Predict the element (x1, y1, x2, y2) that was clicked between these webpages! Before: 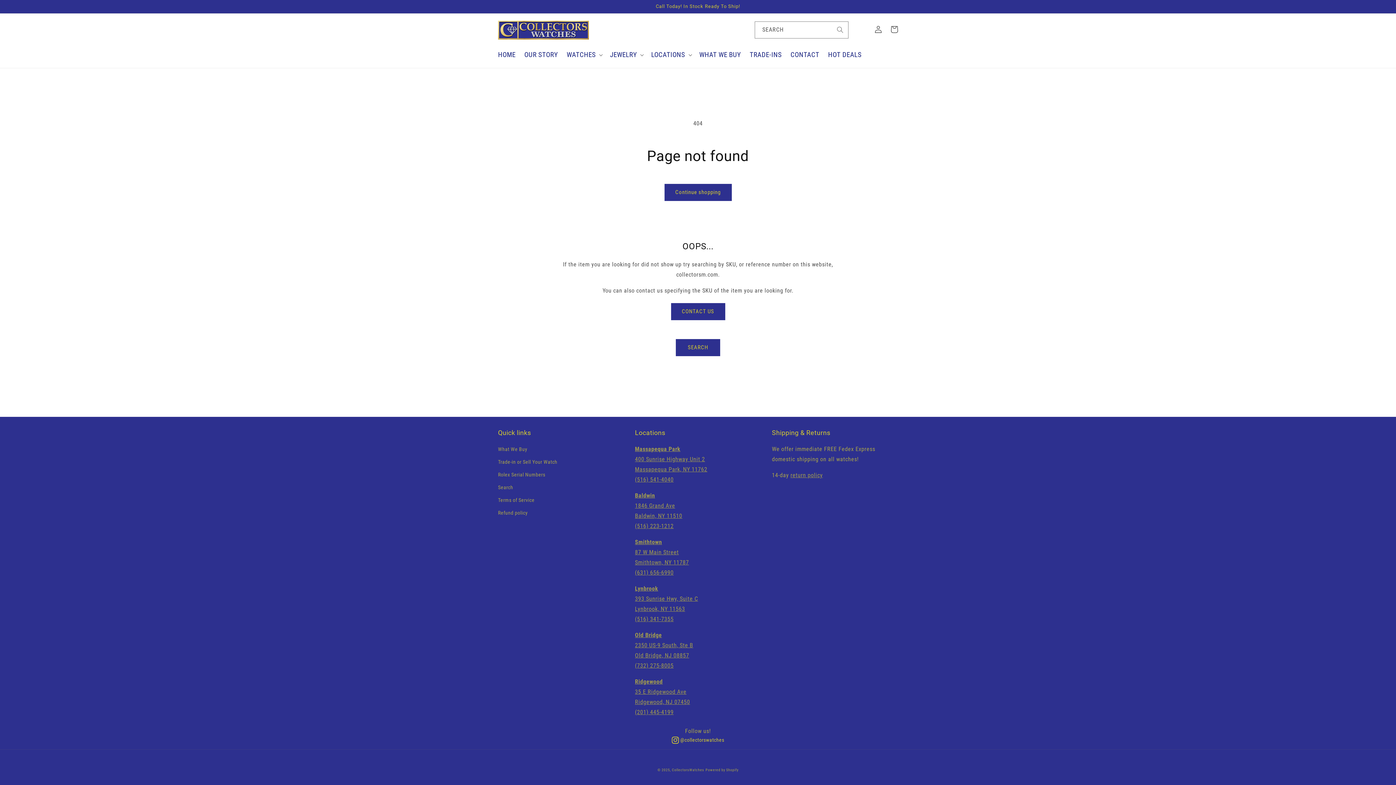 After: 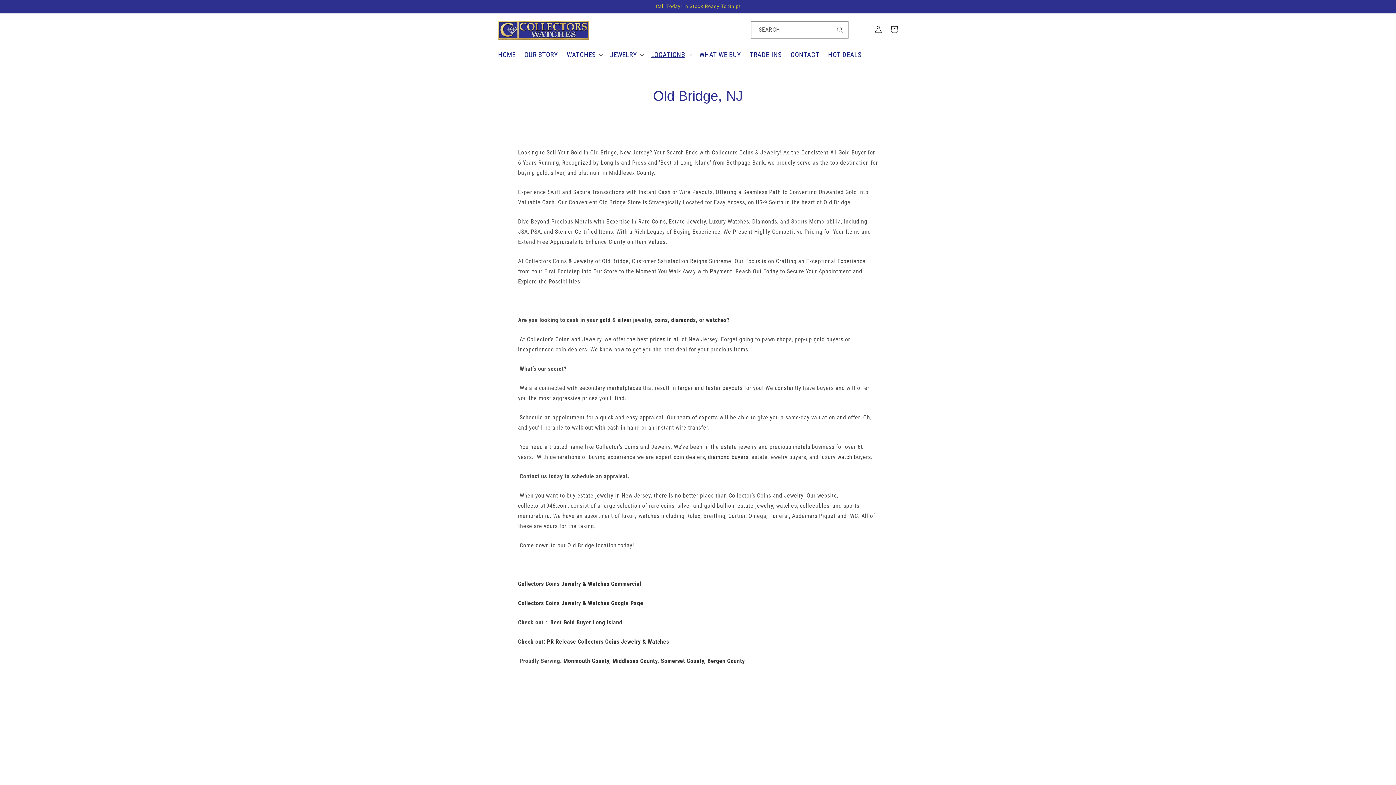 Action: label: Old Bridge bbox: (635, 632, 662, 638)